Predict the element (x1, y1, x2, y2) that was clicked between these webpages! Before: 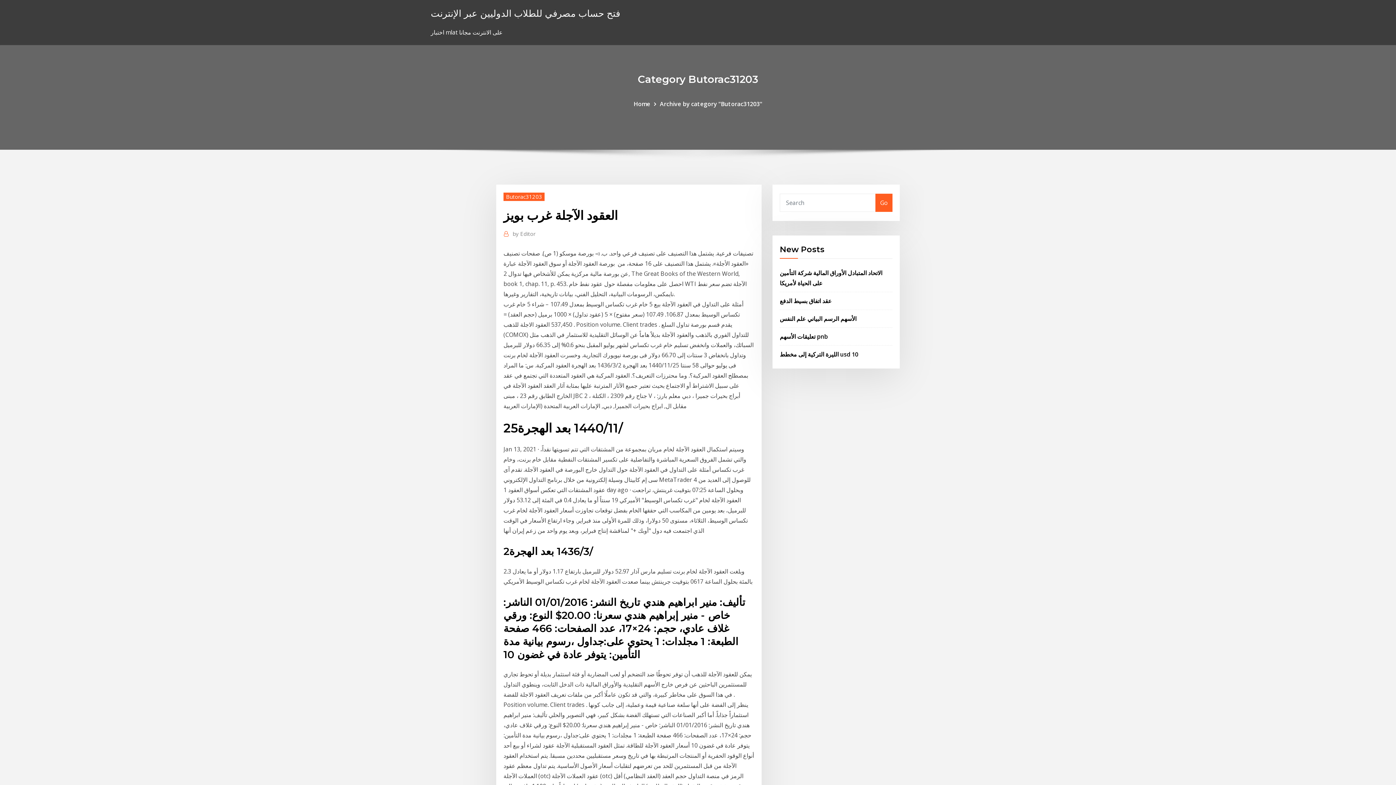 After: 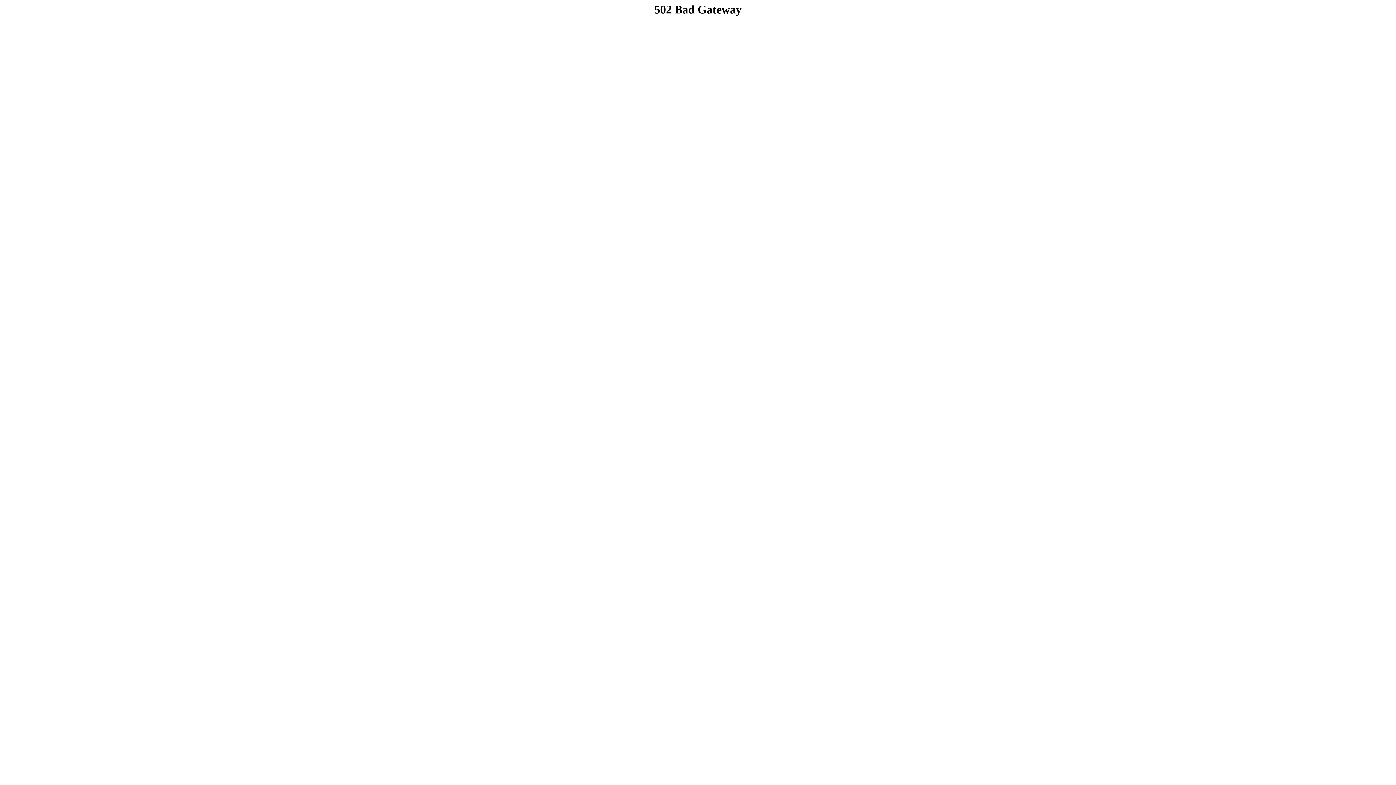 Action: bbox: (503, 192, 544, 200) label: Butorac31203